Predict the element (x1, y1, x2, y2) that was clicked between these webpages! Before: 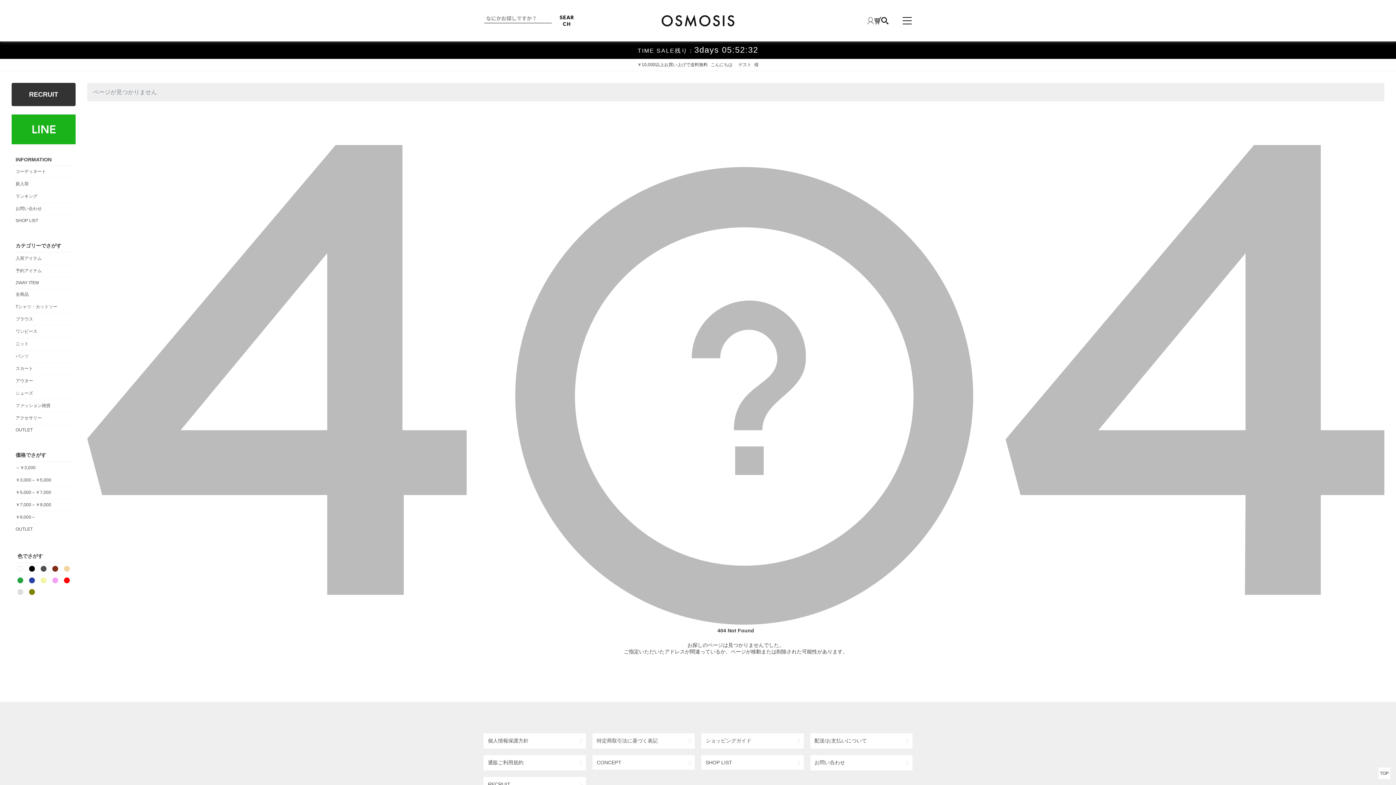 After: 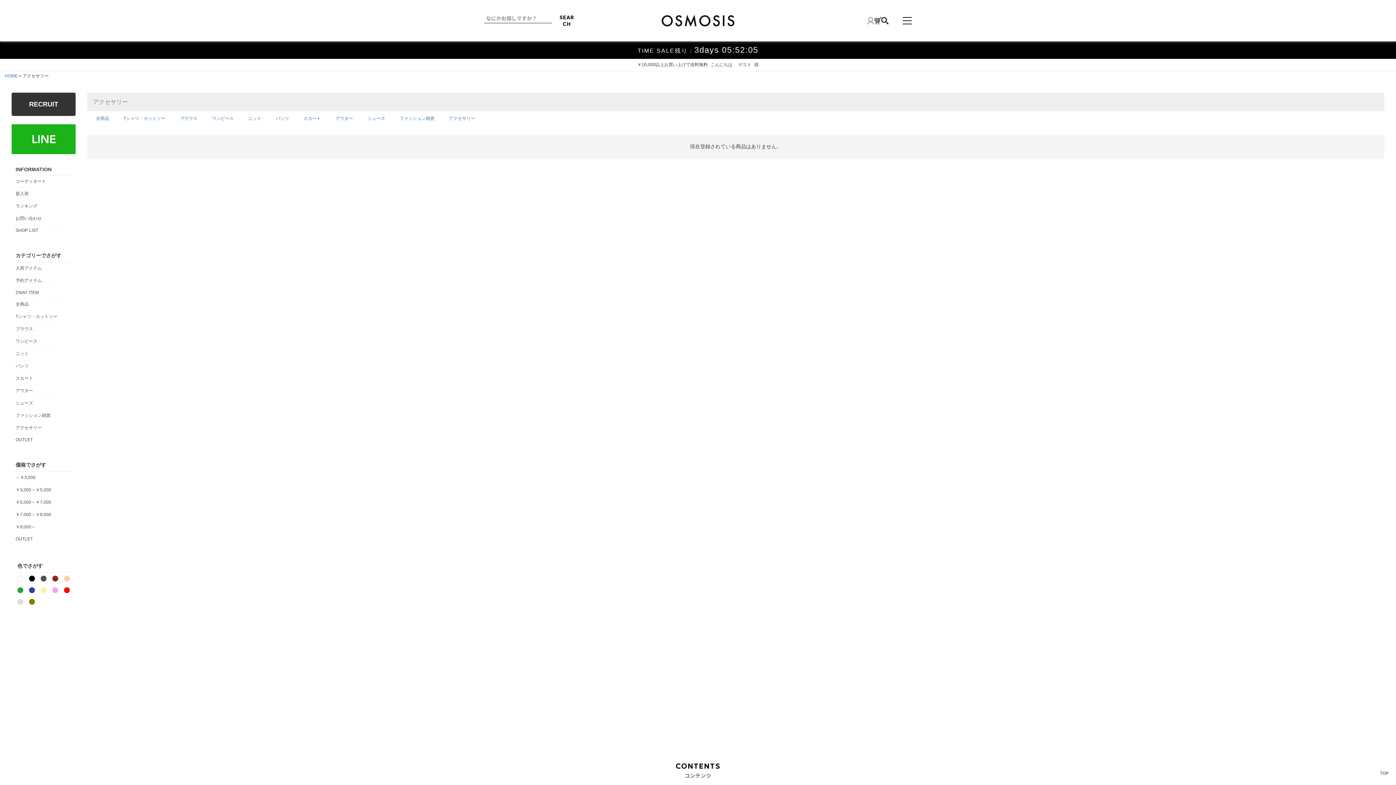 Action: label: アクセサリー bbox: (12, 412, 74, 424)